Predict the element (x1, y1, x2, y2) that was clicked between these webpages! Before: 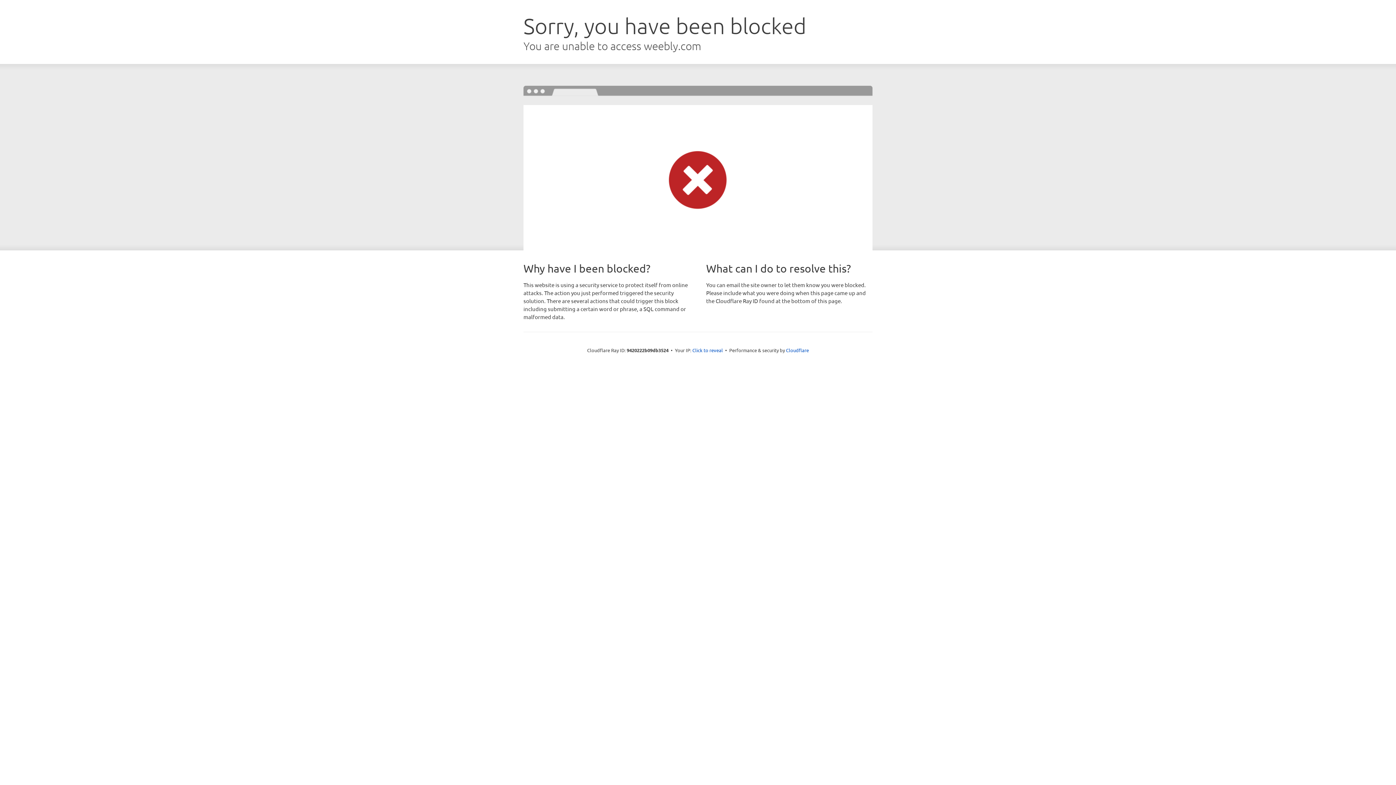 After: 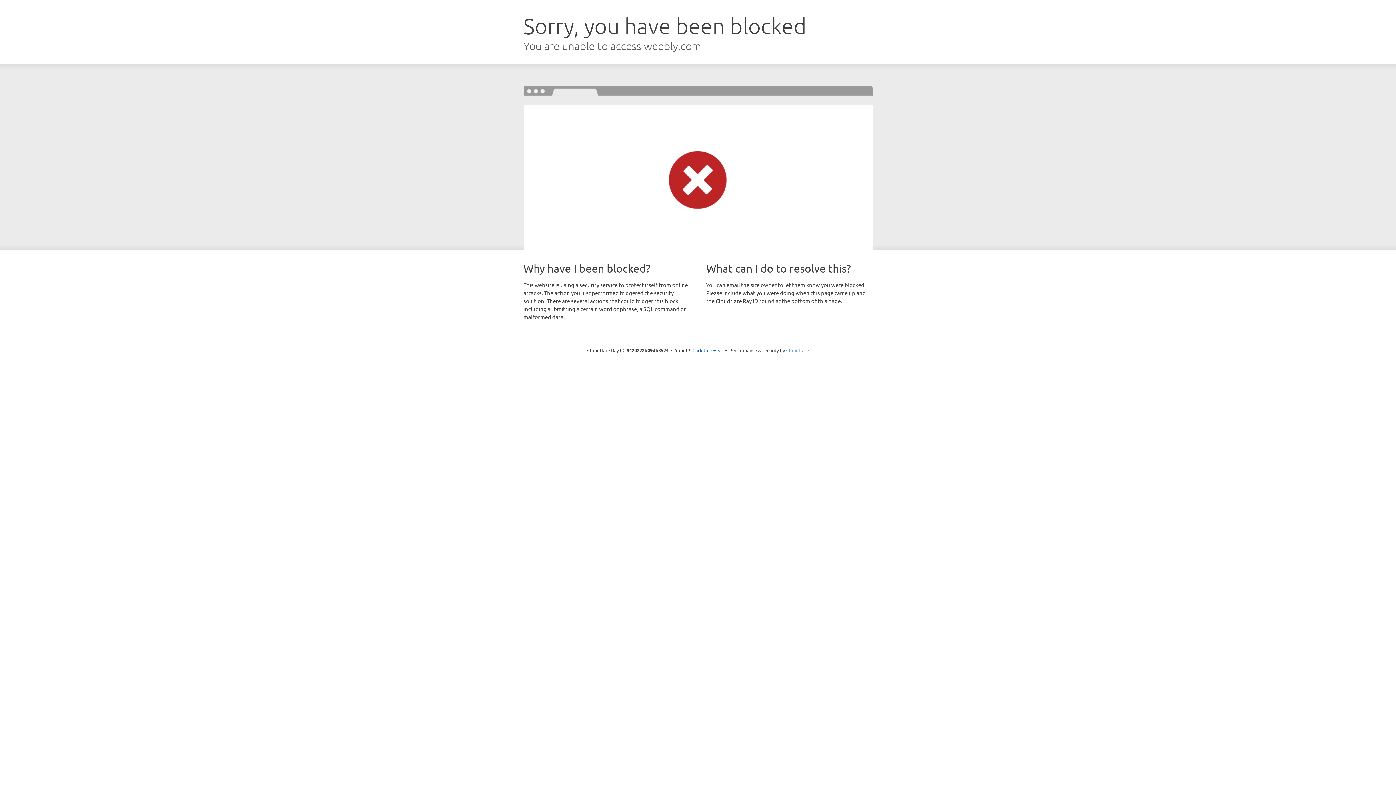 Action: bbox: (786, 347, 809, 353) label: Cloudflare